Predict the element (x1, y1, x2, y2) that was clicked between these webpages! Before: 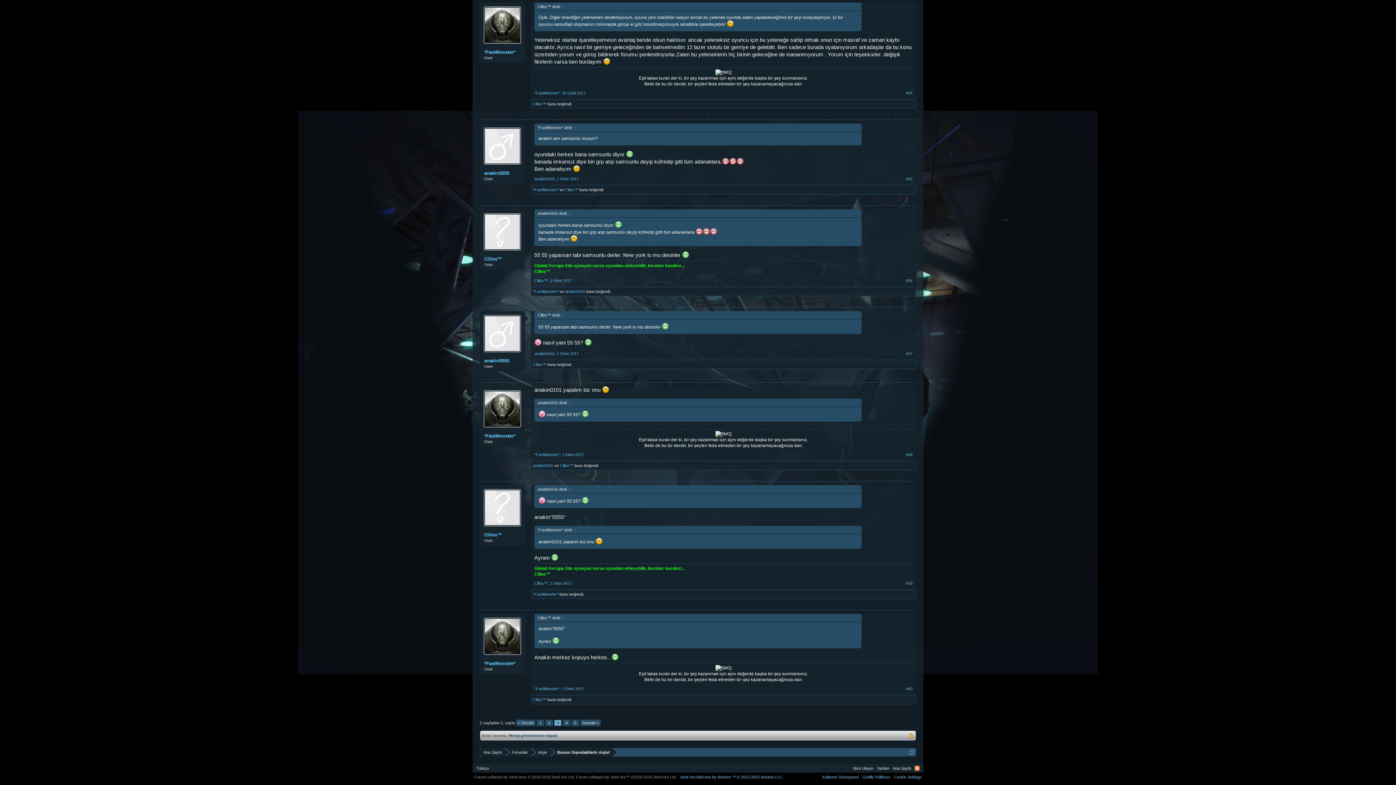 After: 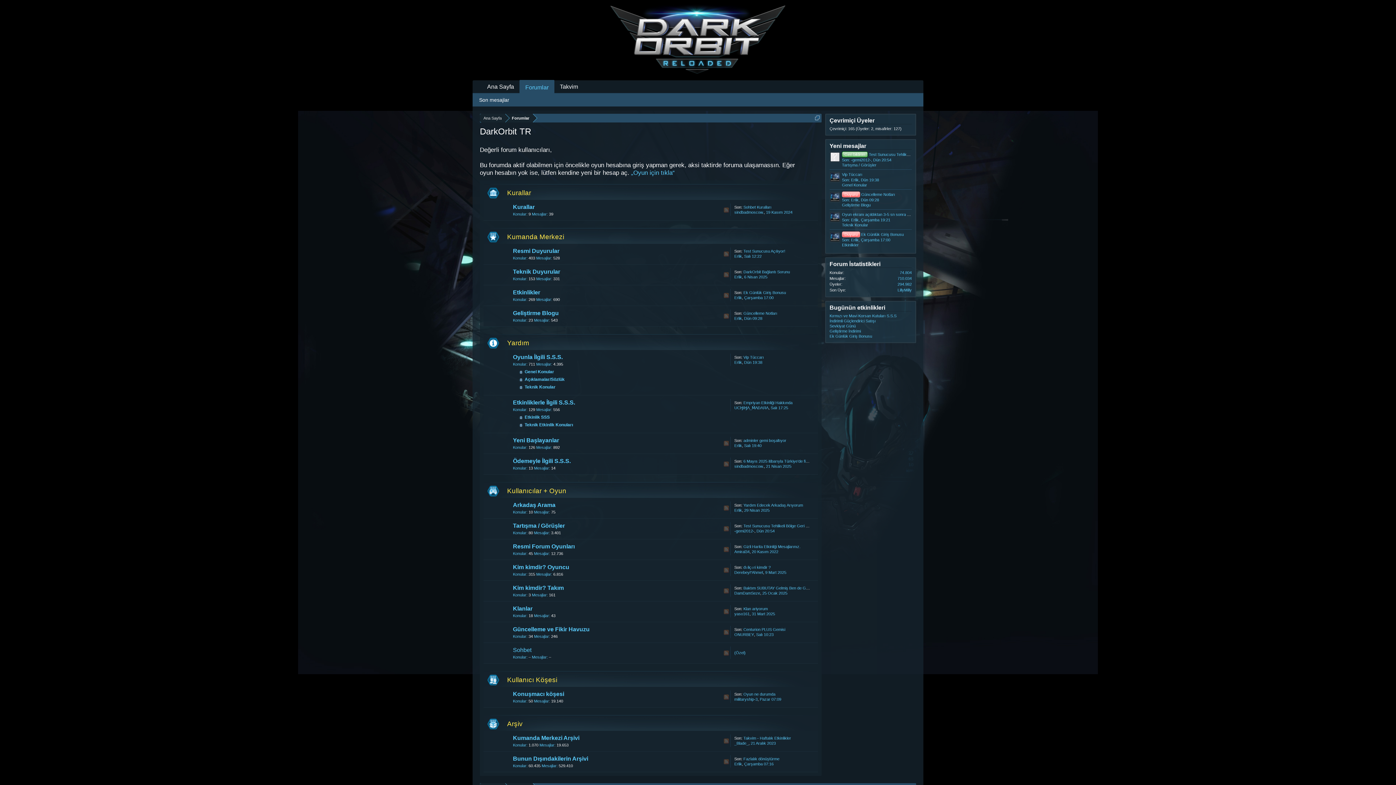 Action: bbox: (891, 764, 913, 772) label: Ana Sayfa